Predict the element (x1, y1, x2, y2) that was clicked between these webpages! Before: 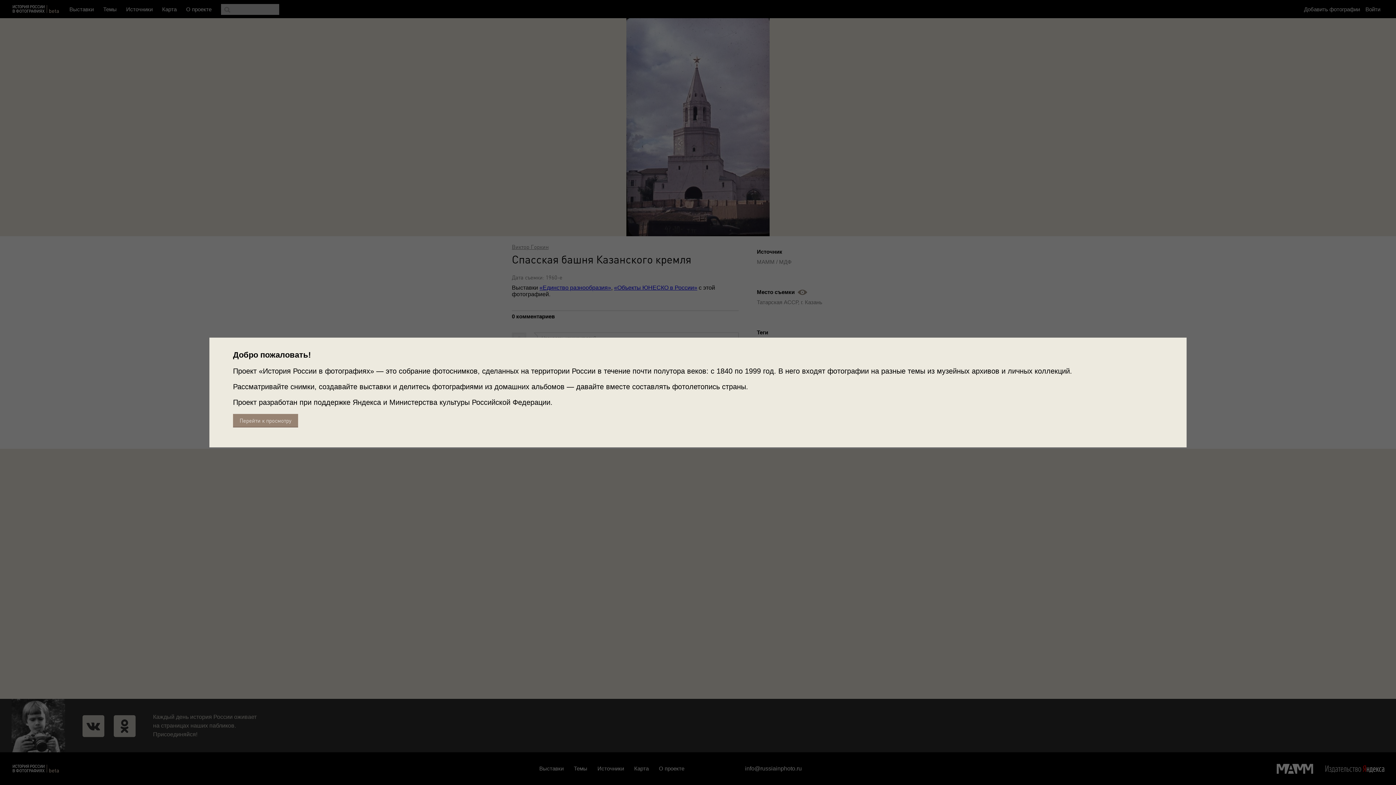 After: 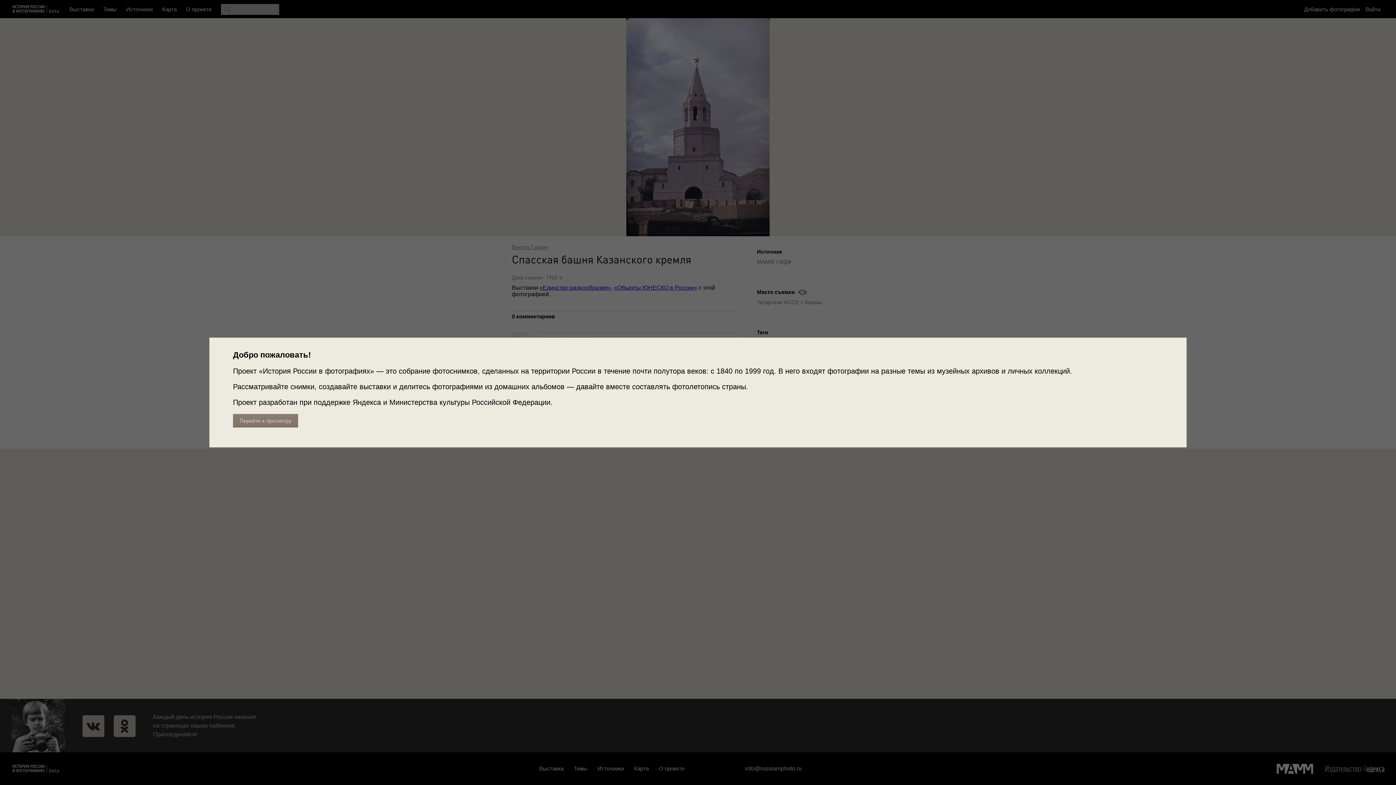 Action: bbox: (233, 414, 298, 427) label: Перейти к просмотру